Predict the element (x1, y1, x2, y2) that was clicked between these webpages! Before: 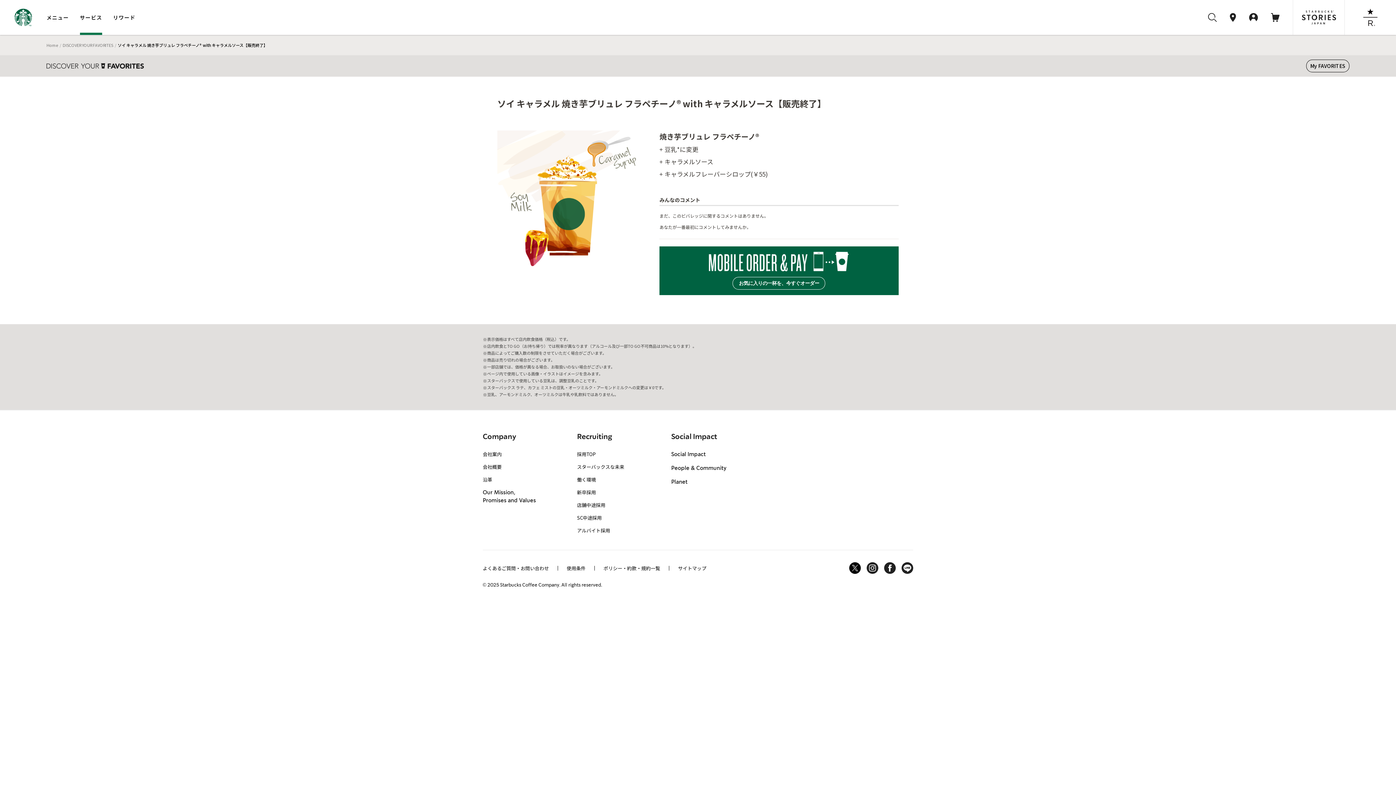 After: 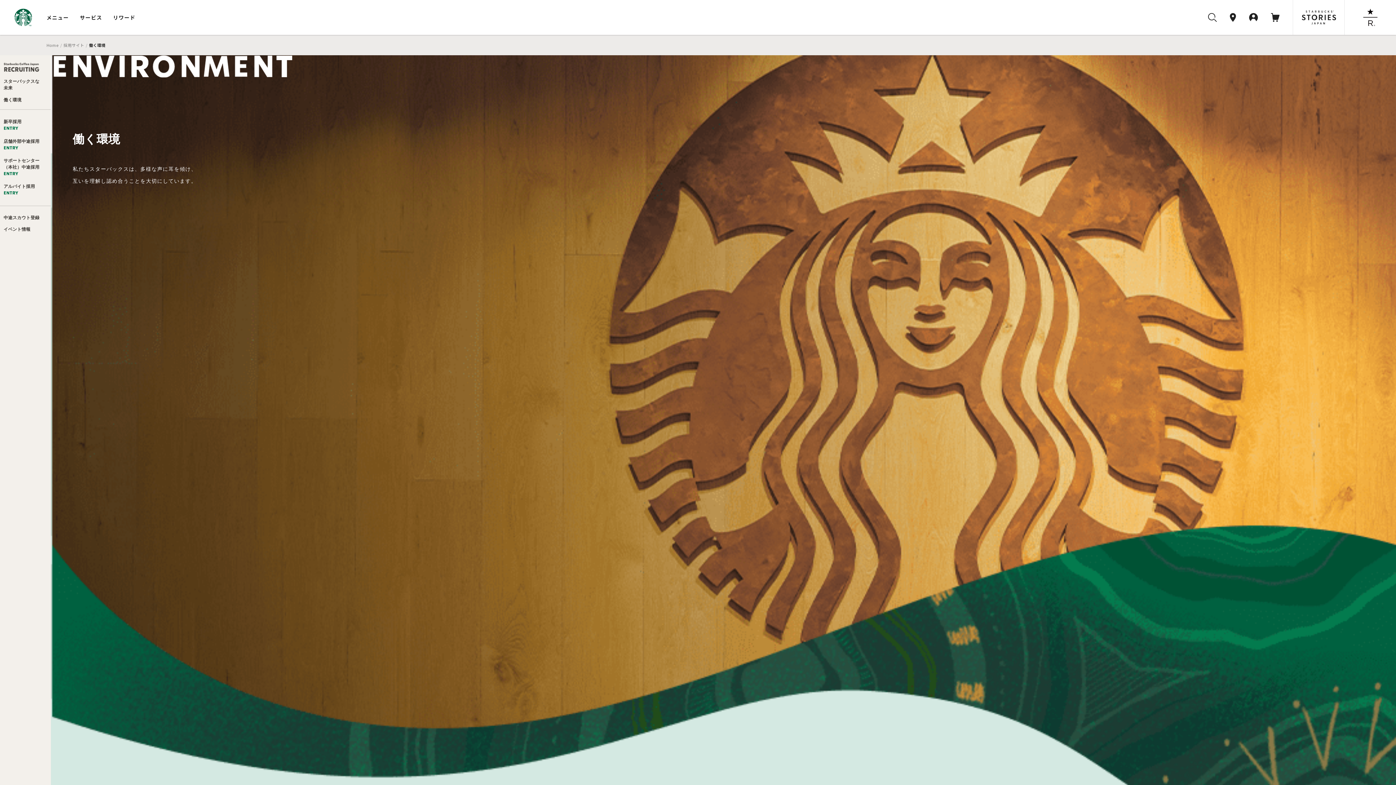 Action: label: 働く環境 bbox: (577, 476, 596, 483)